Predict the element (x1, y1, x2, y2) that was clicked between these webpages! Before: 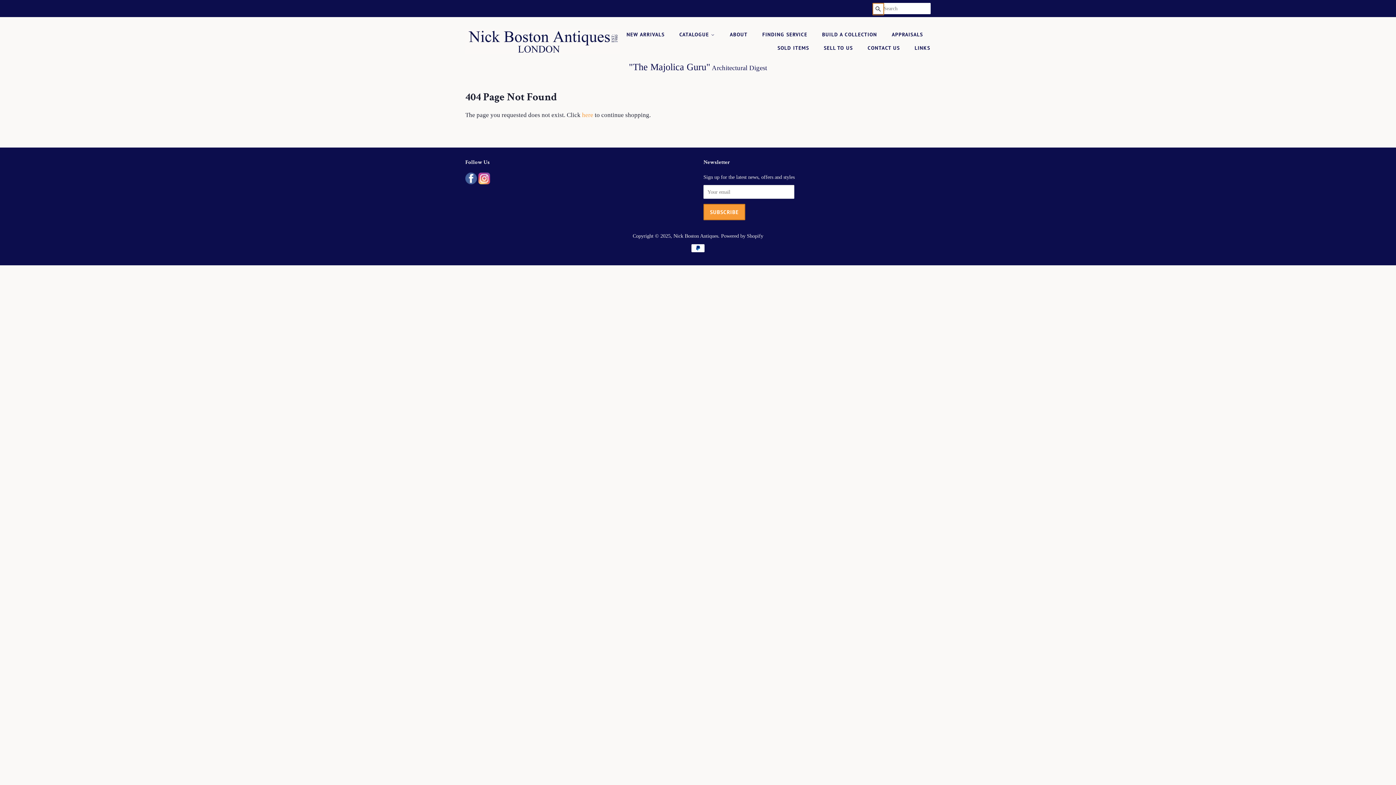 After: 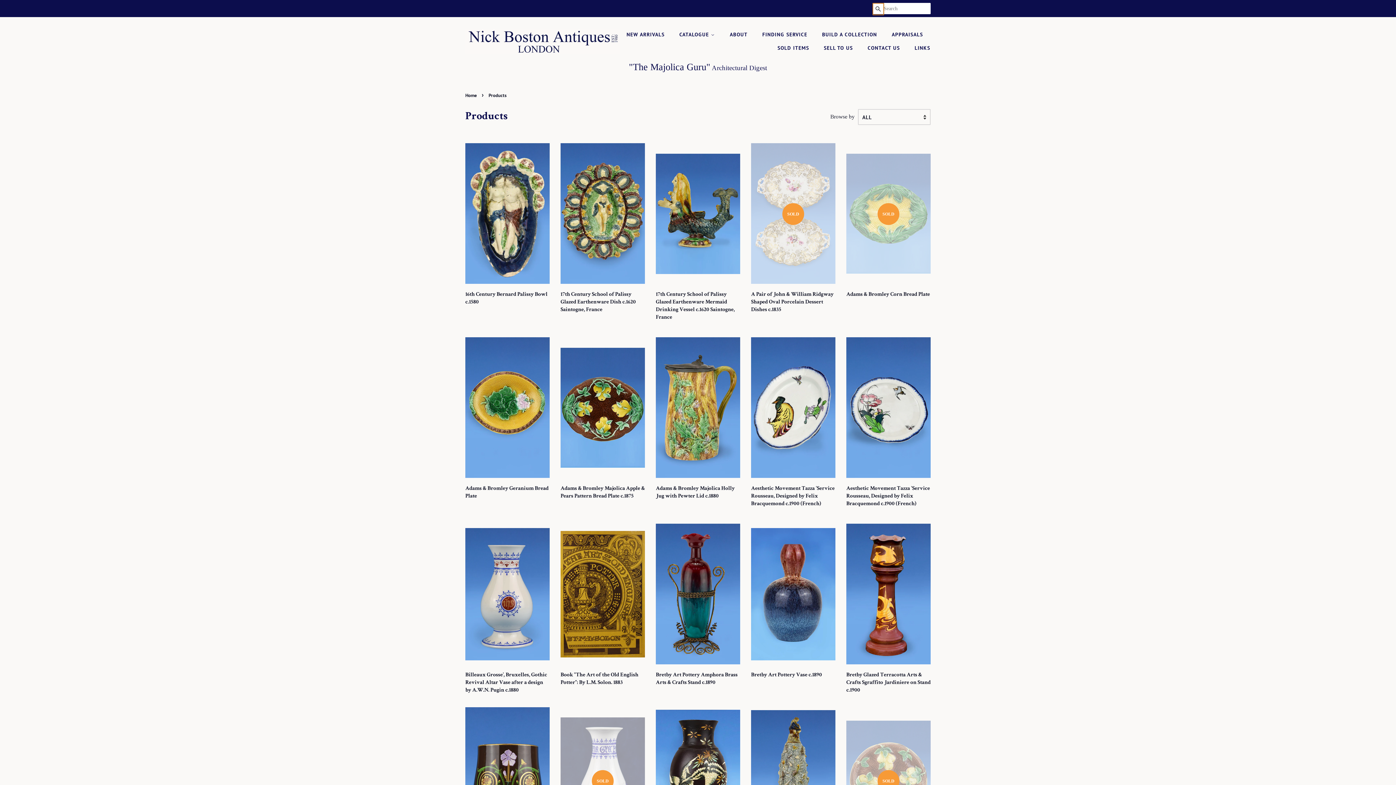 Action: label: here bbox: (582, 111, 593, 118)